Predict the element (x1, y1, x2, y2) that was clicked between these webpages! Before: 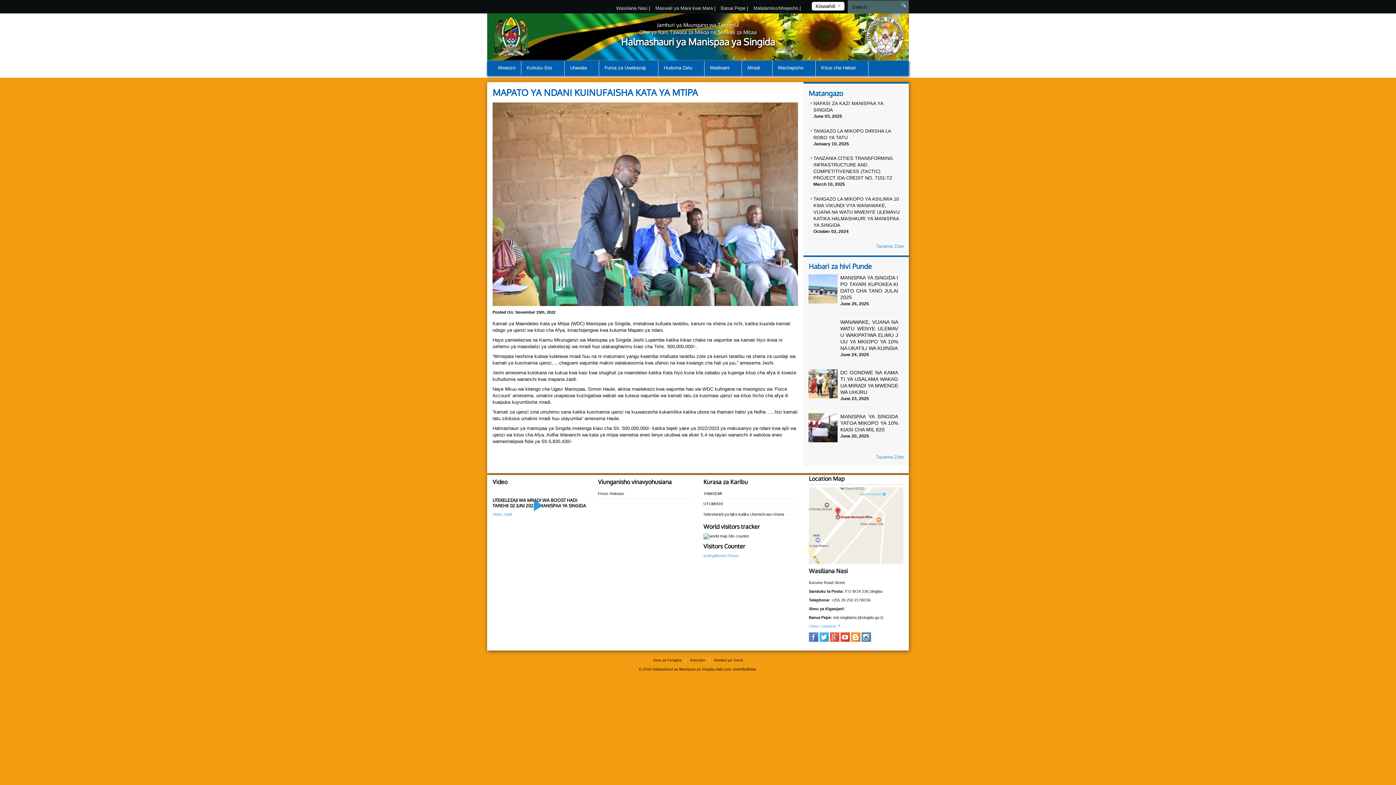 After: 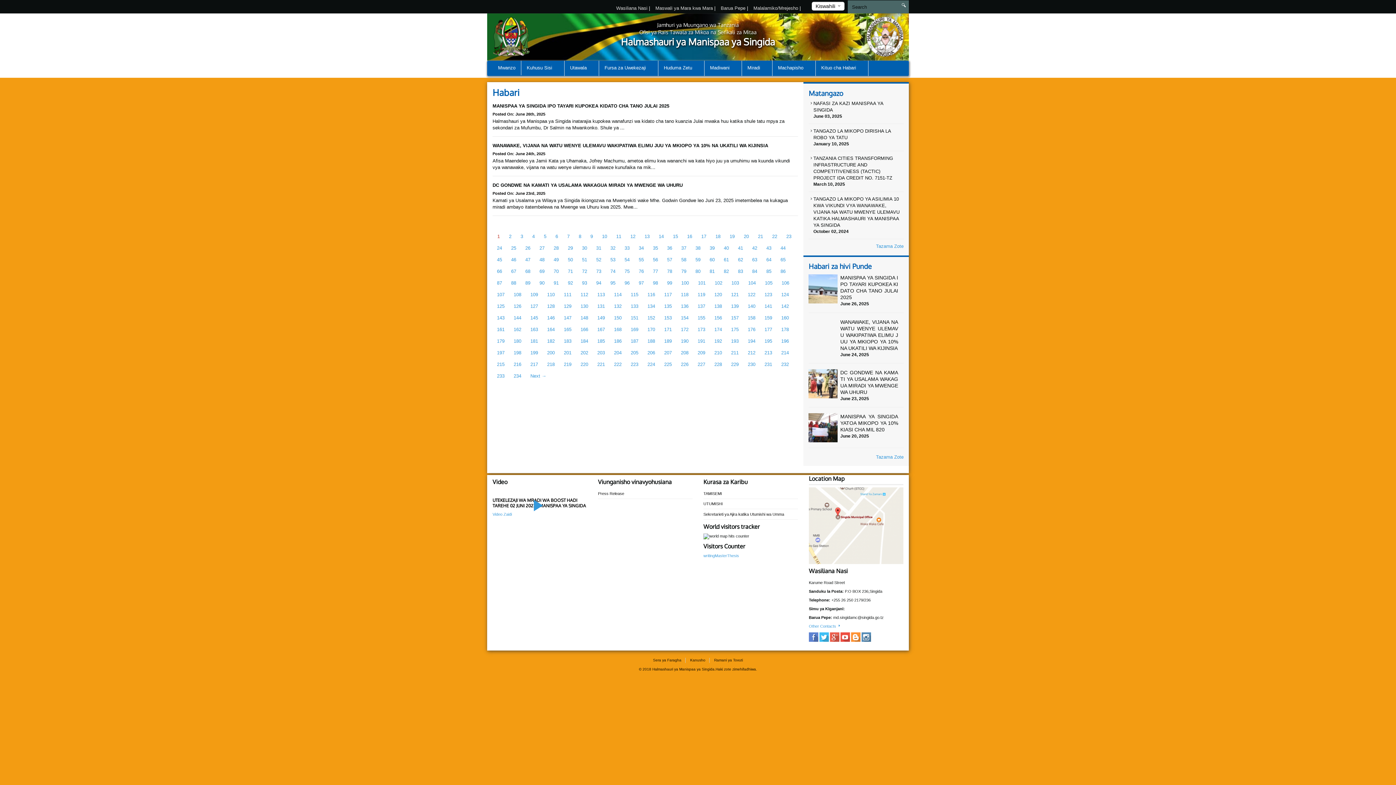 Action: label: Tazama Zote bbox: (876, 454, 903, 460)